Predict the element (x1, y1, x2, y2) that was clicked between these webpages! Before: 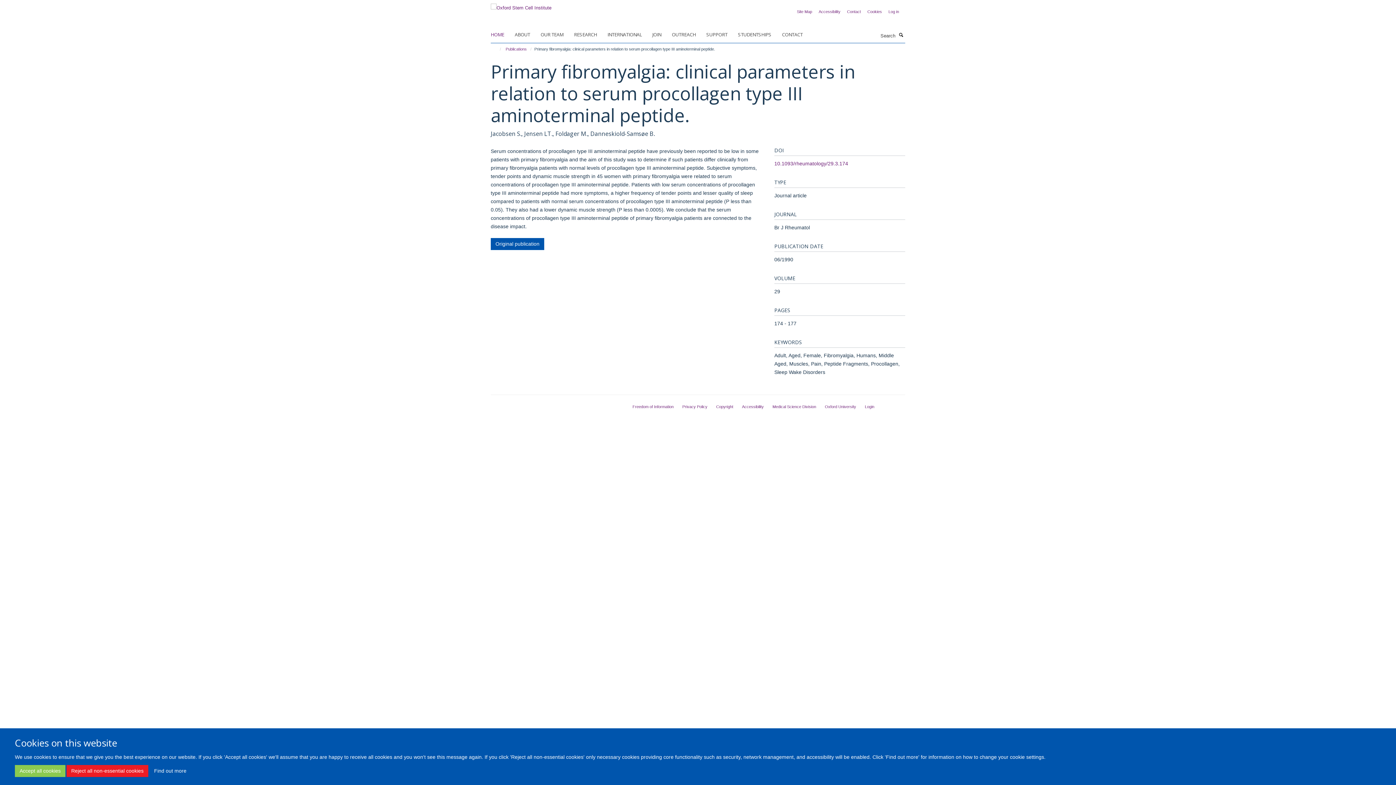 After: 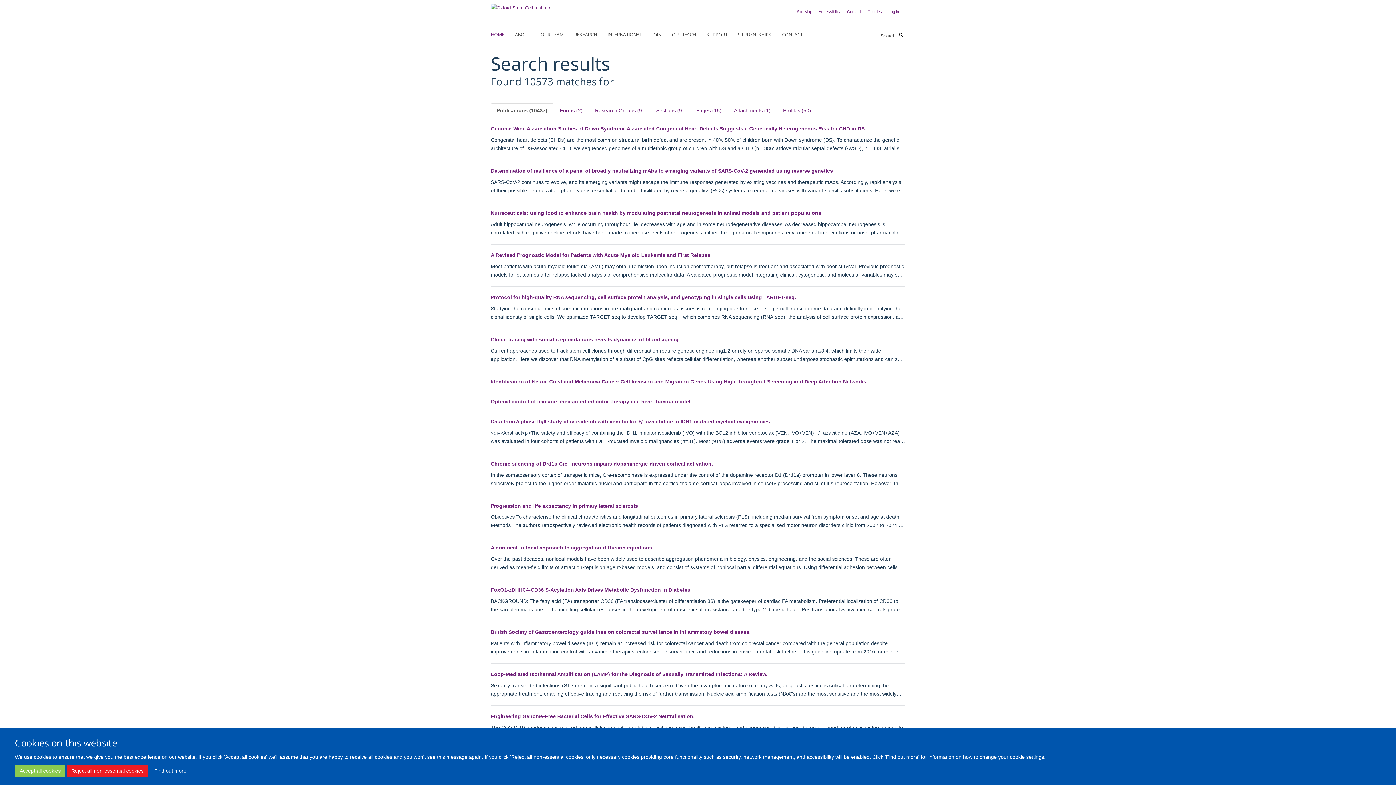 Action: label: Search bbox: (897, 31, 905, 38)